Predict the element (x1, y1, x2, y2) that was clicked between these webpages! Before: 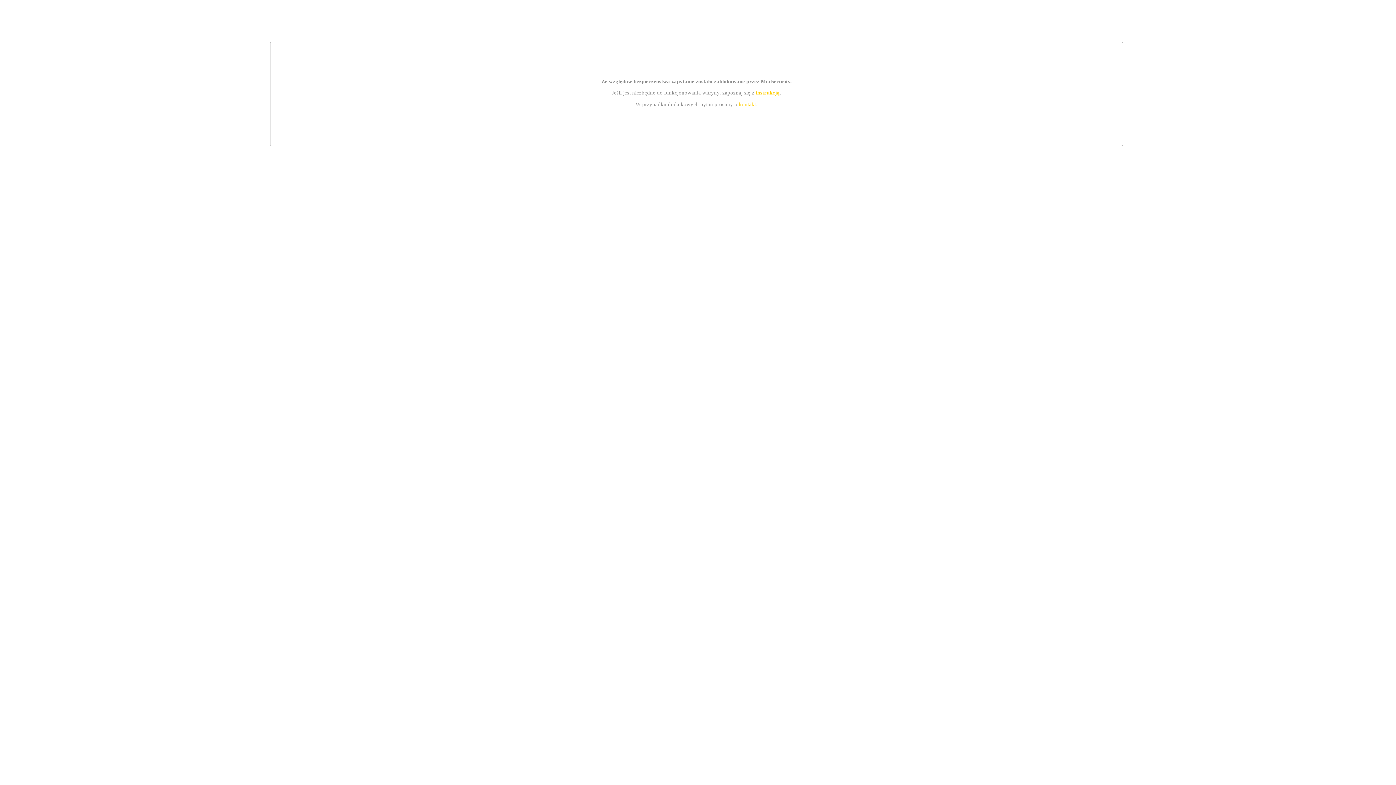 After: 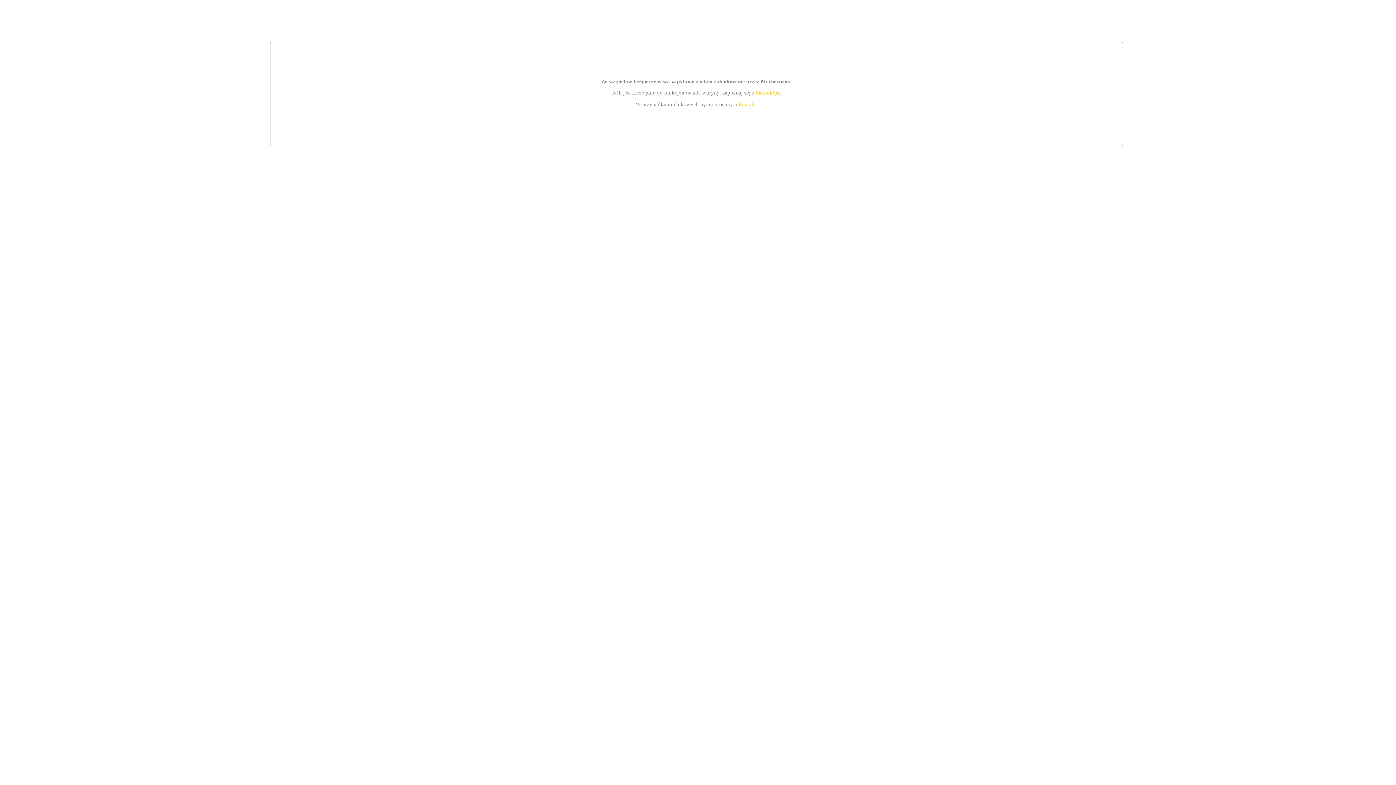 Action: label: kontakt bbox: (739, 101, 756, 107)